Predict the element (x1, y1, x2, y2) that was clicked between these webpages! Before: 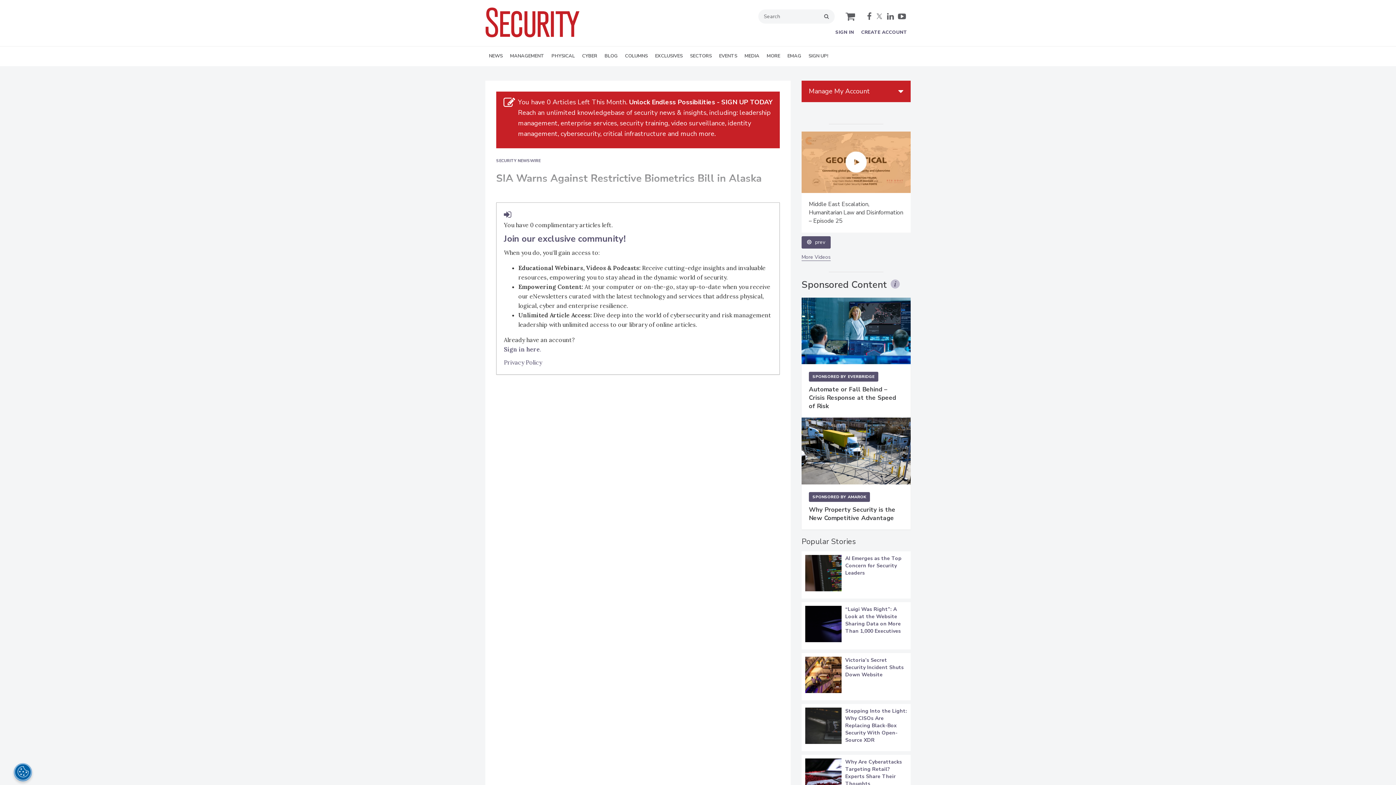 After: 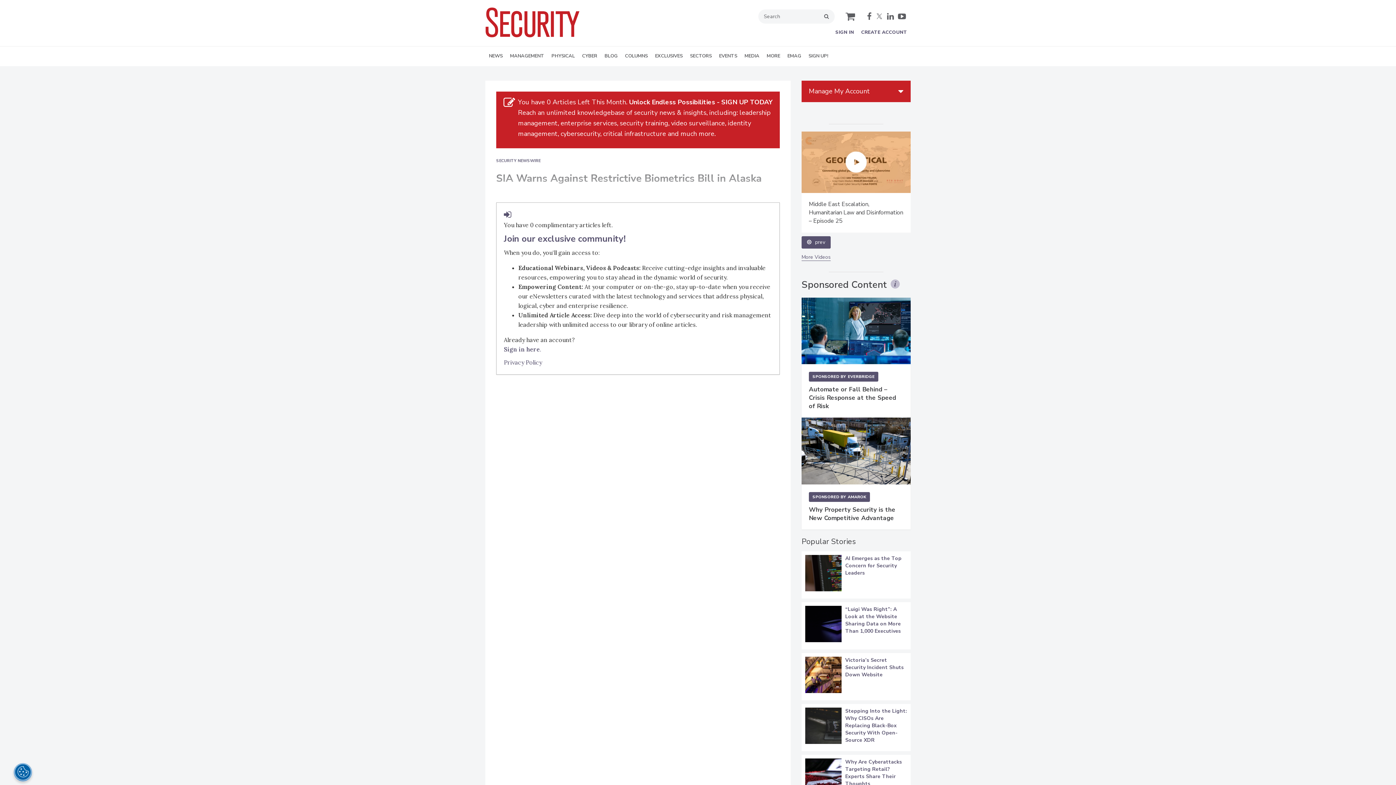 Action: label: Privacy Policy bbox: (504, 390, 772, 399)